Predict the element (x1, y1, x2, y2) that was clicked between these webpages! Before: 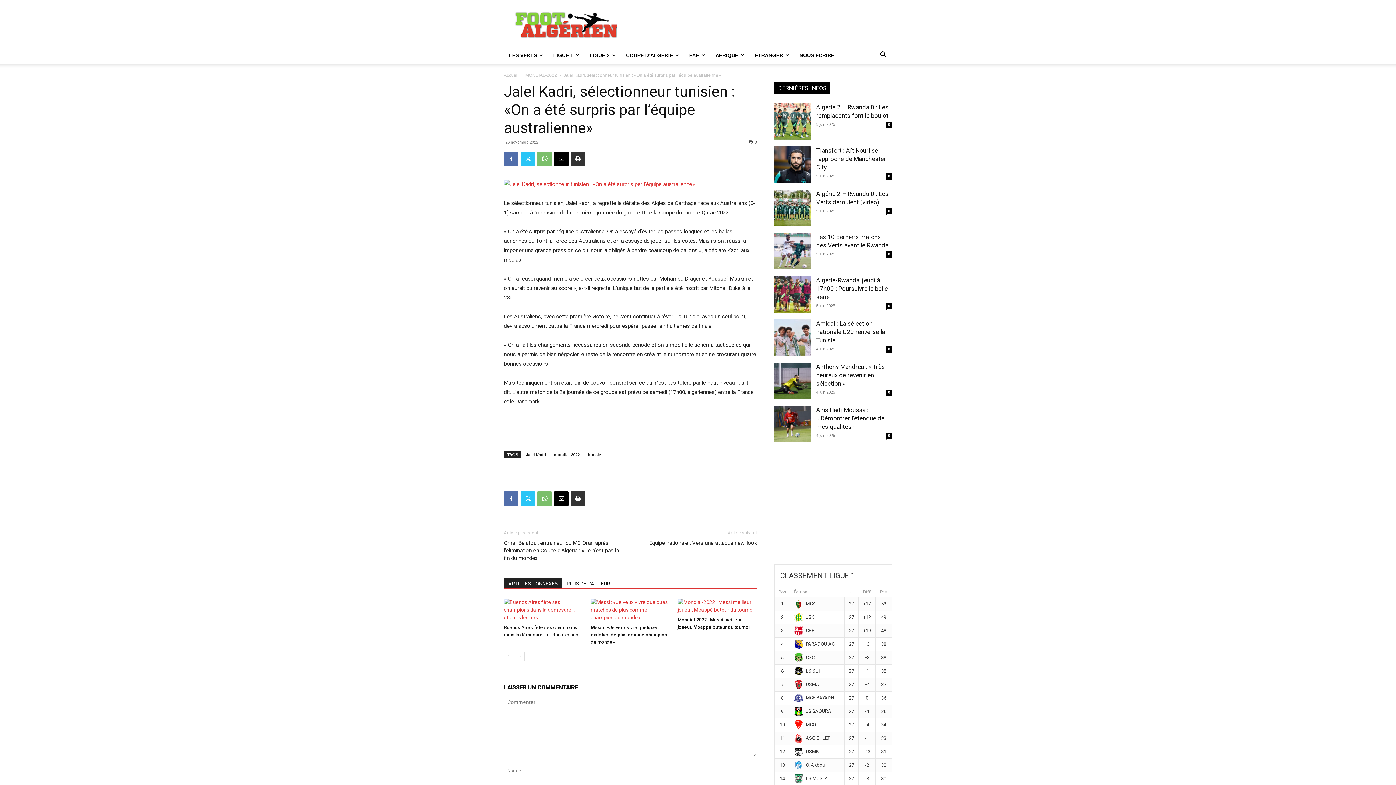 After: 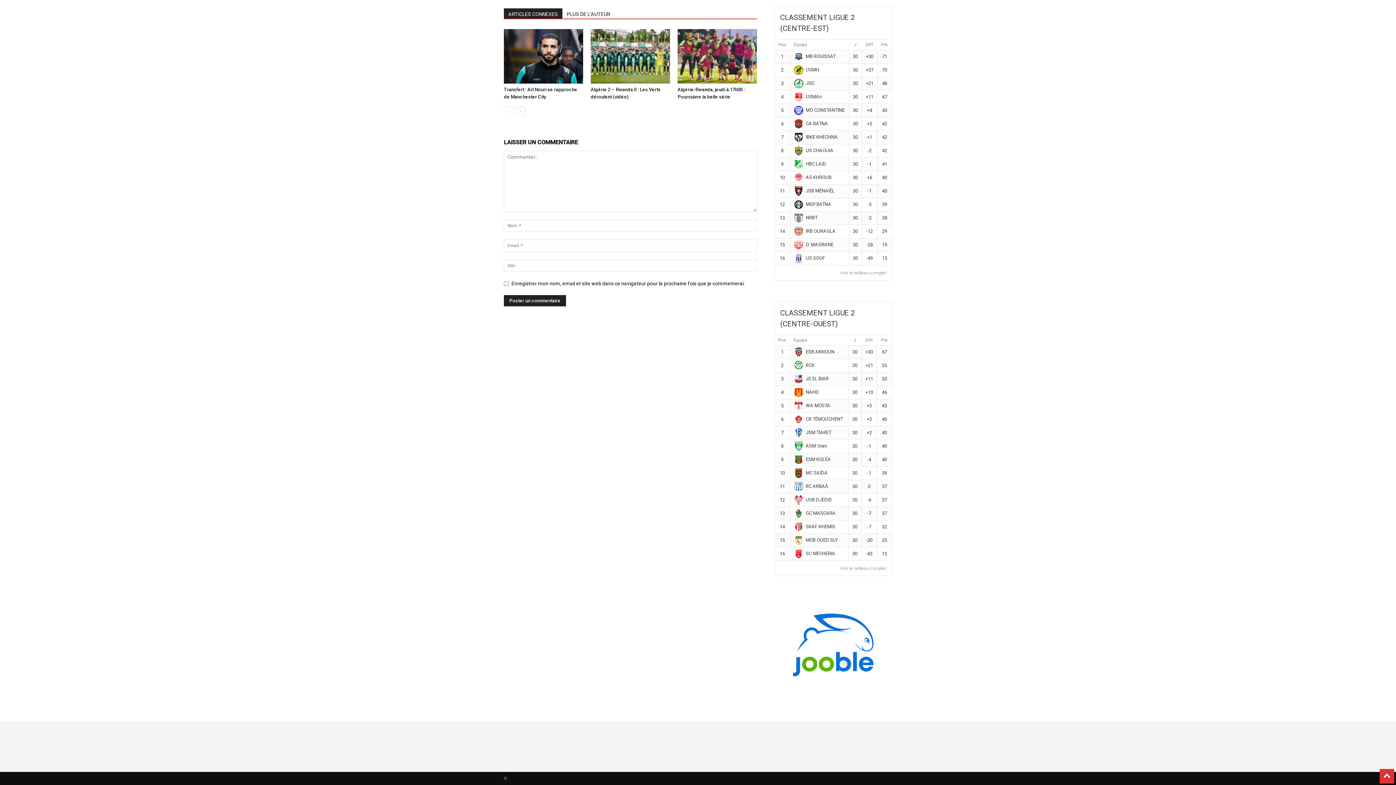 Action: label: 0 bbox: (886, 121, 892, 128)